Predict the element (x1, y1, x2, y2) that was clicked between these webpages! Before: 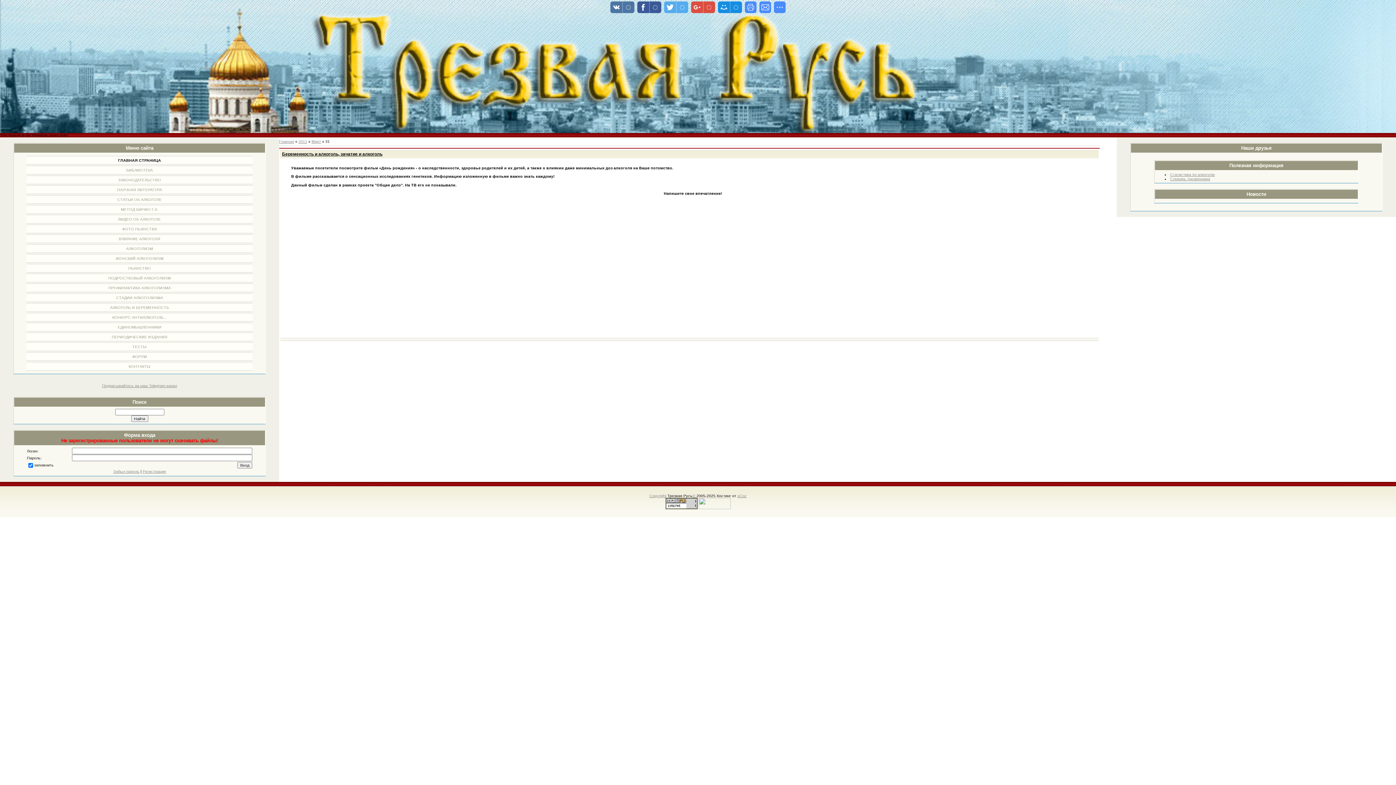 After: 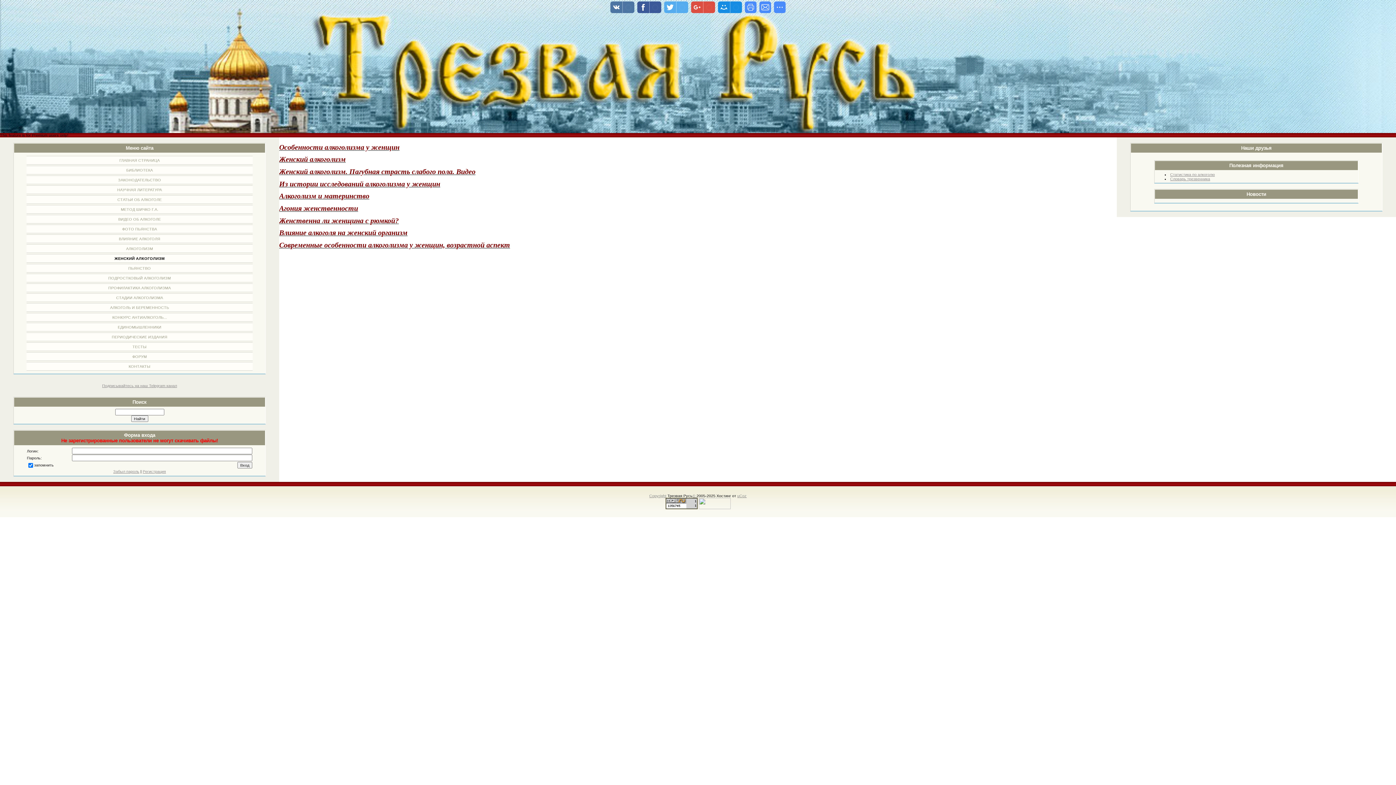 Action: label: ЖЕНСКИЙ АЛКОГОЛИЗМ bbox: (115, 256, 163, 260)